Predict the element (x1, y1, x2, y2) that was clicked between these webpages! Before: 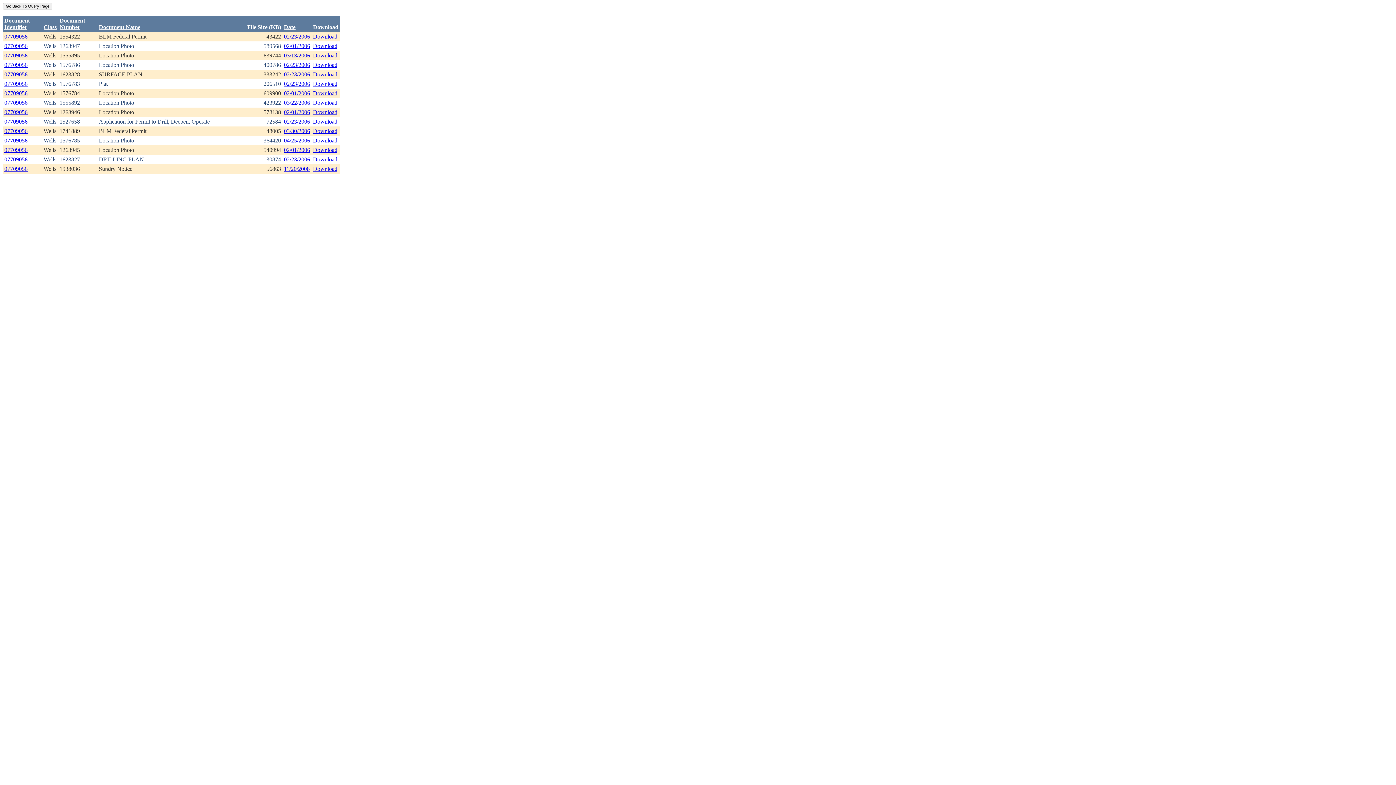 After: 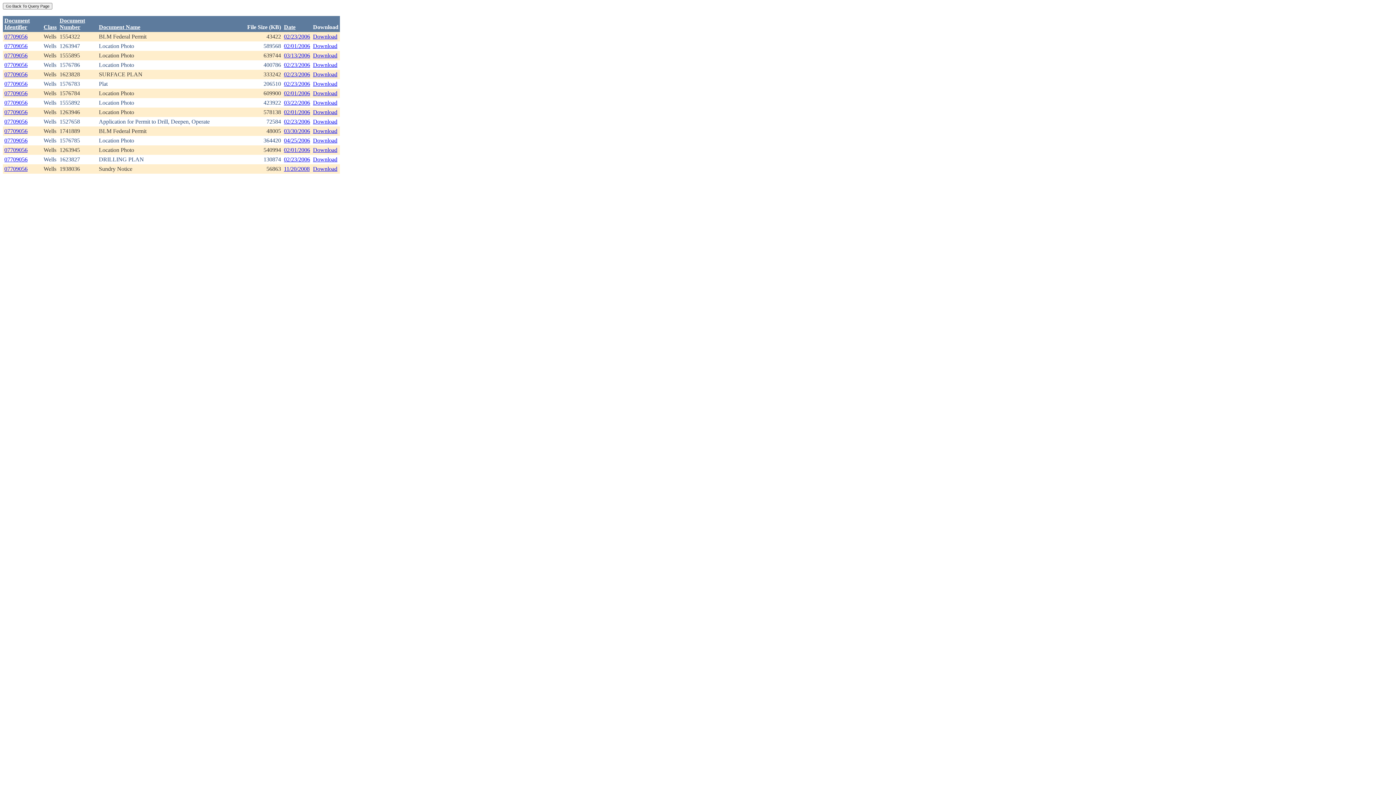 Action: bbox: (4, 33, 27, 39) label: 07709056